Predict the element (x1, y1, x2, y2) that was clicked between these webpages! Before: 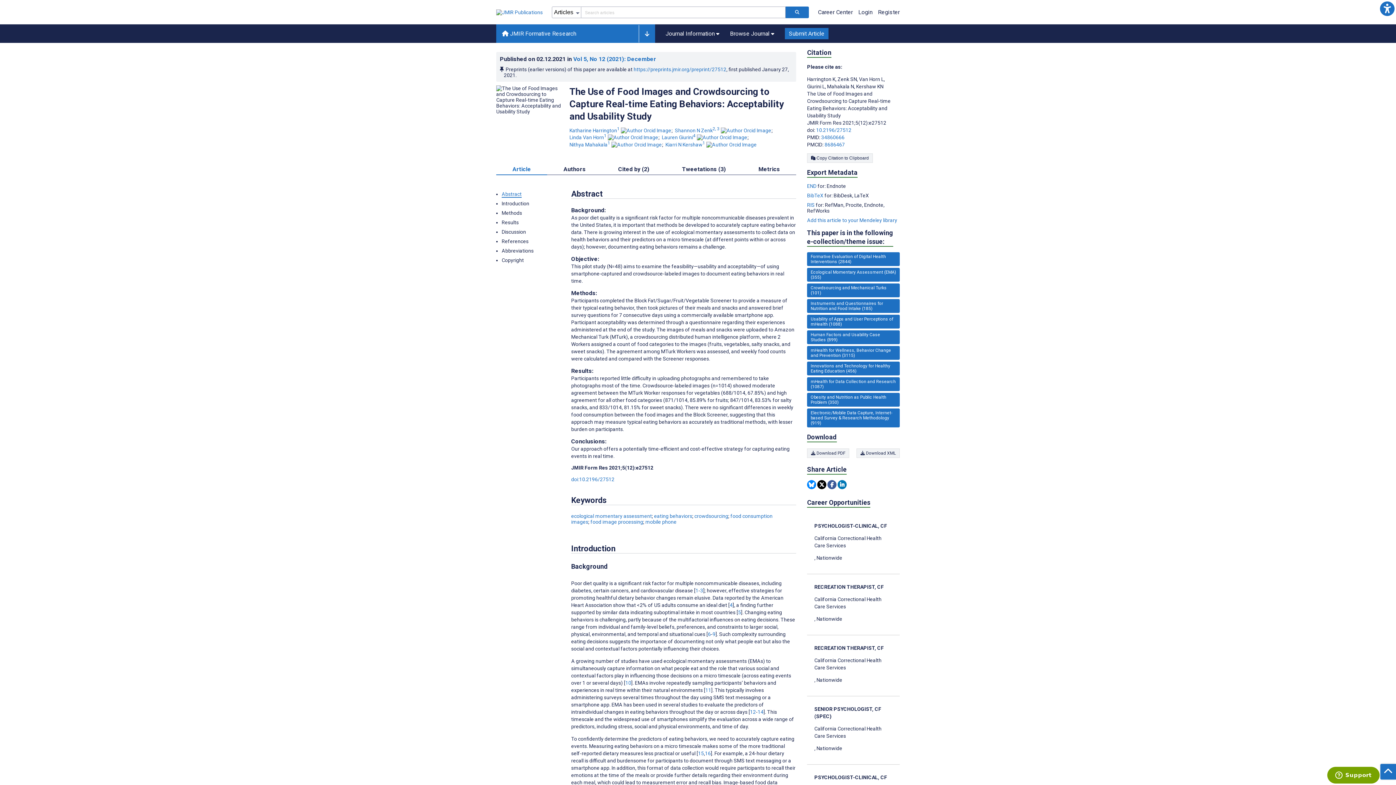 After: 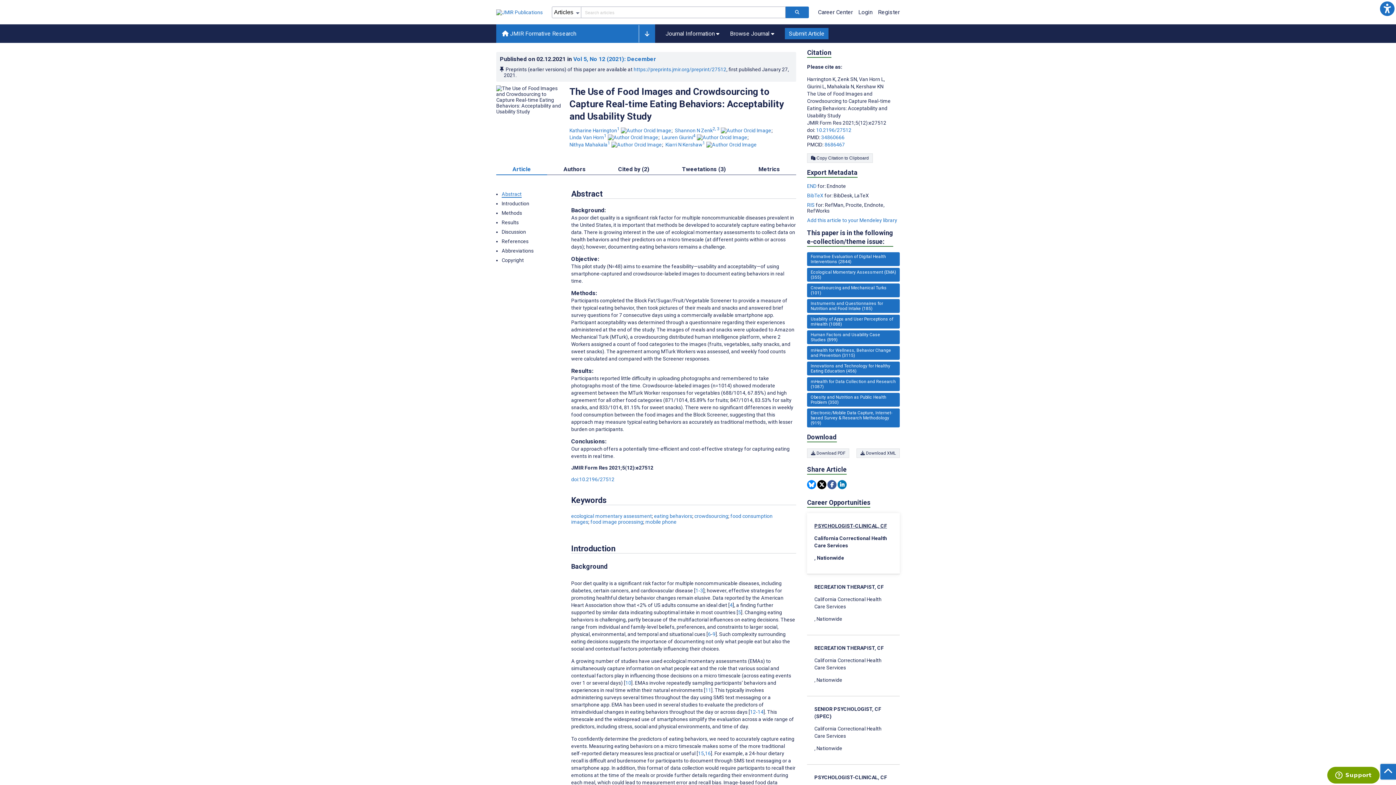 Action: bbox: (814, 522, 892, 561) label: PSYCHOLOGIST-CLINICAL, CF

California Correctional Health Care Services

, Nationwide